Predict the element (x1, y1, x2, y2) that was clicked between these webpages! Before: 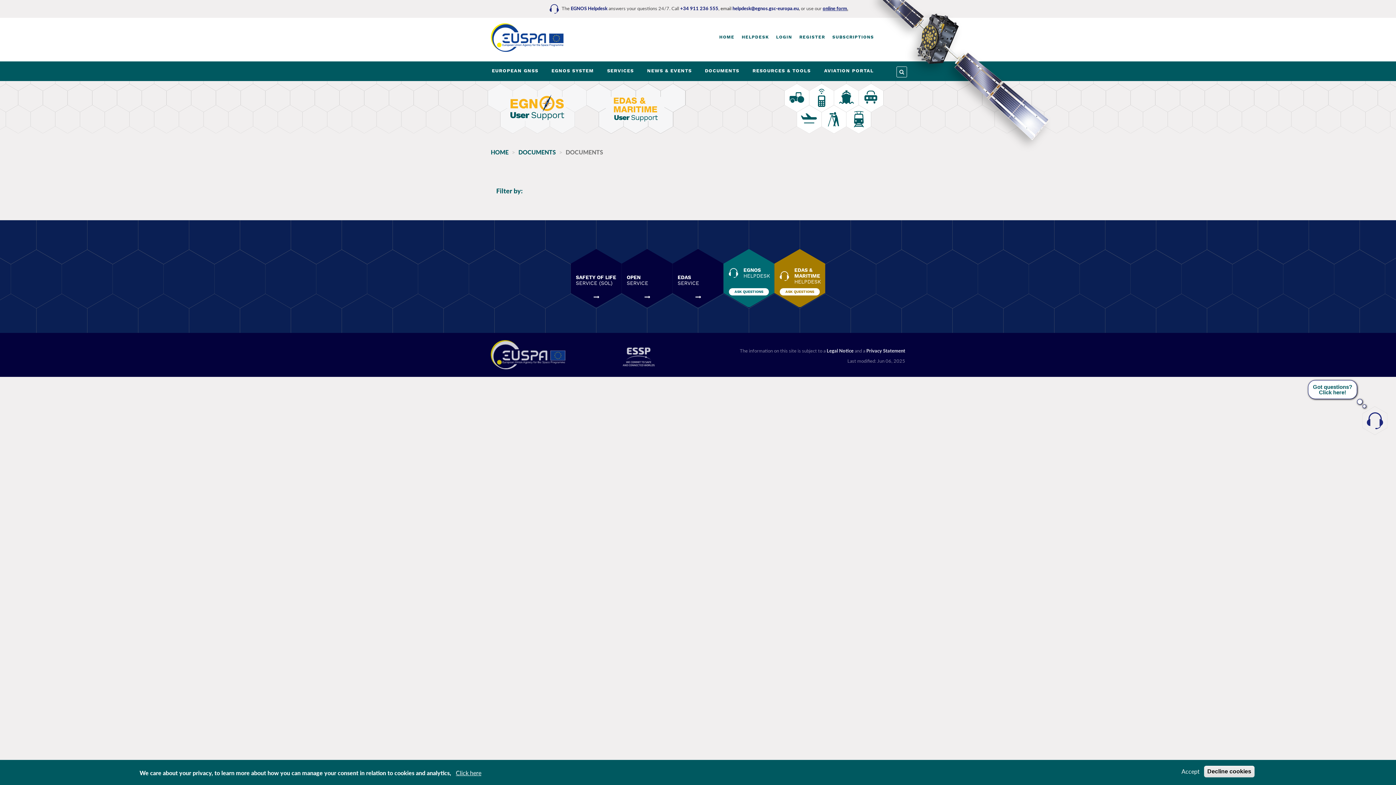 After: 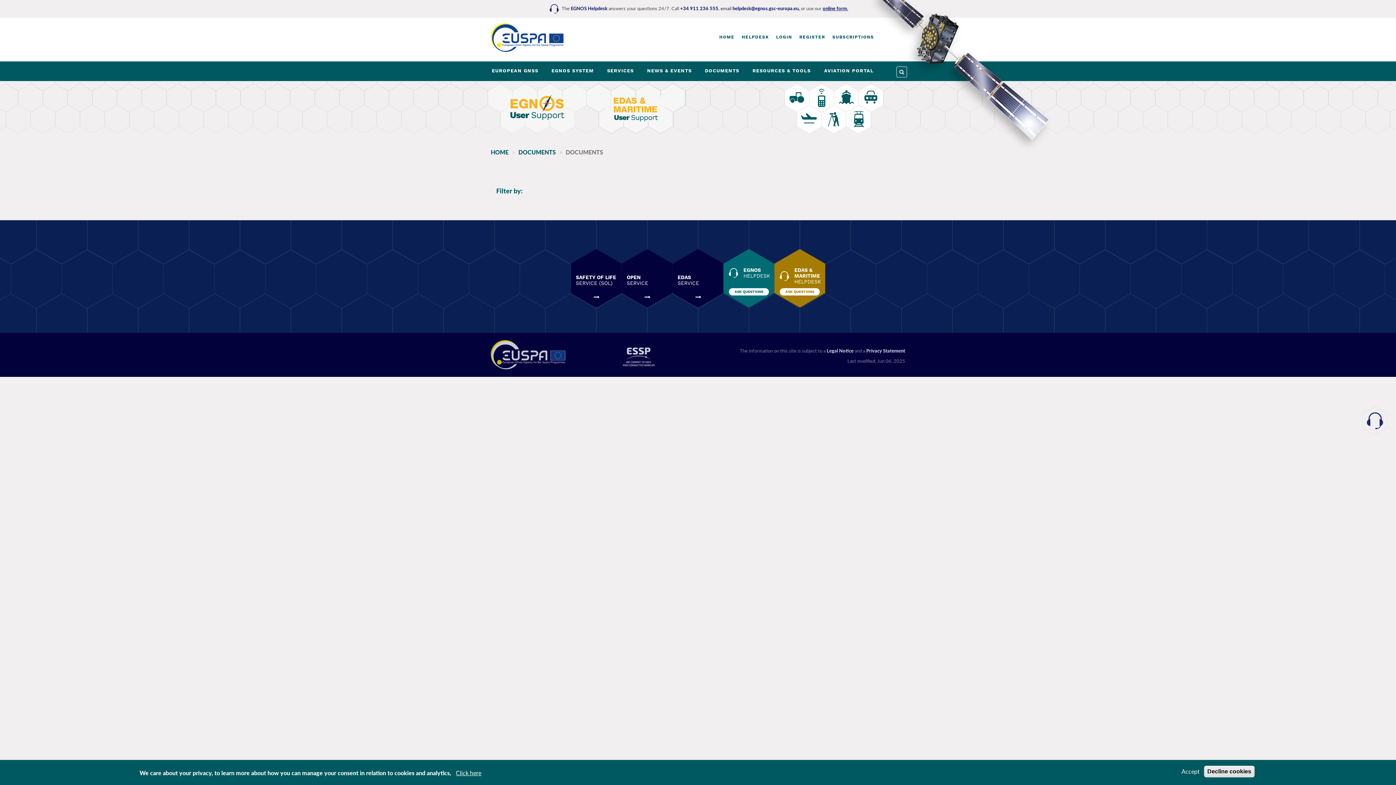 Action: bbox: (490, 350, 565, 357)